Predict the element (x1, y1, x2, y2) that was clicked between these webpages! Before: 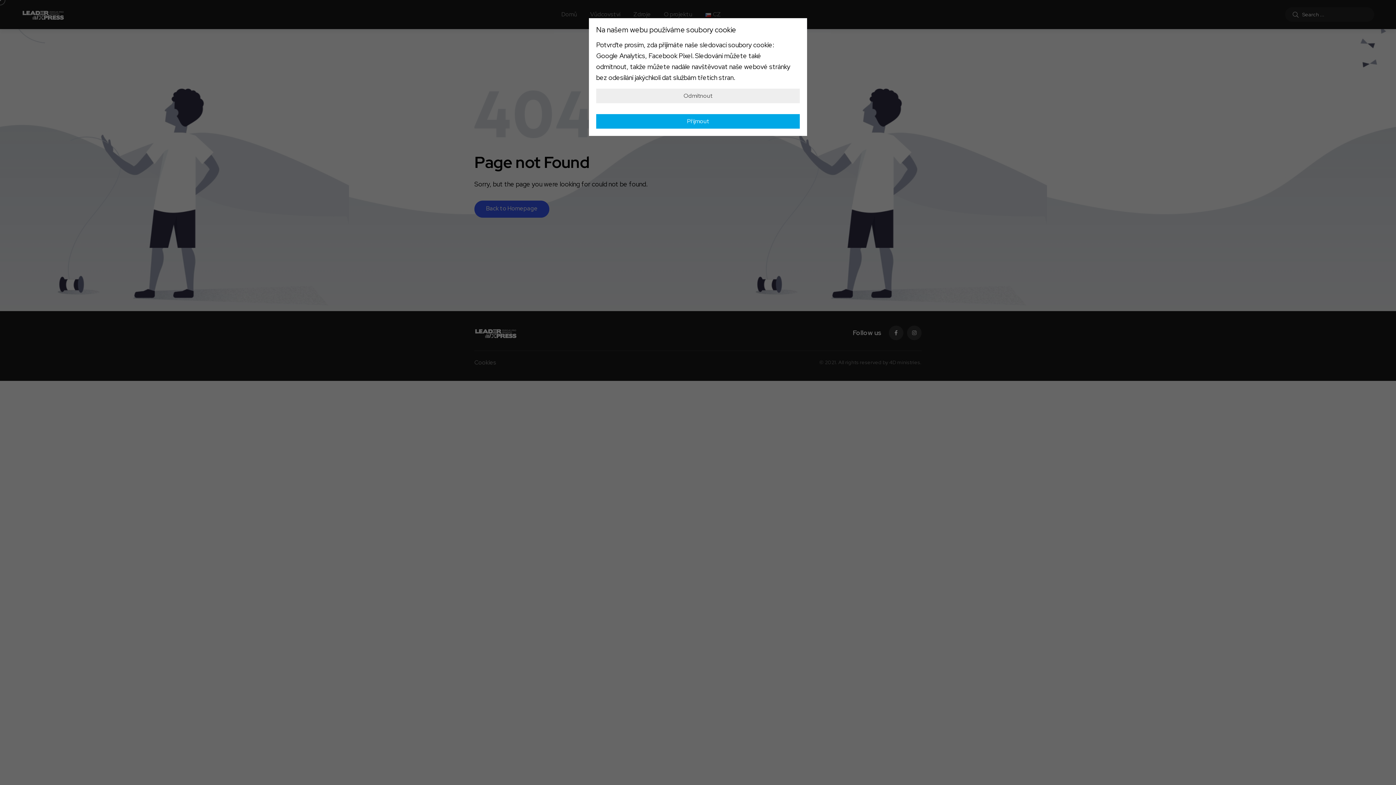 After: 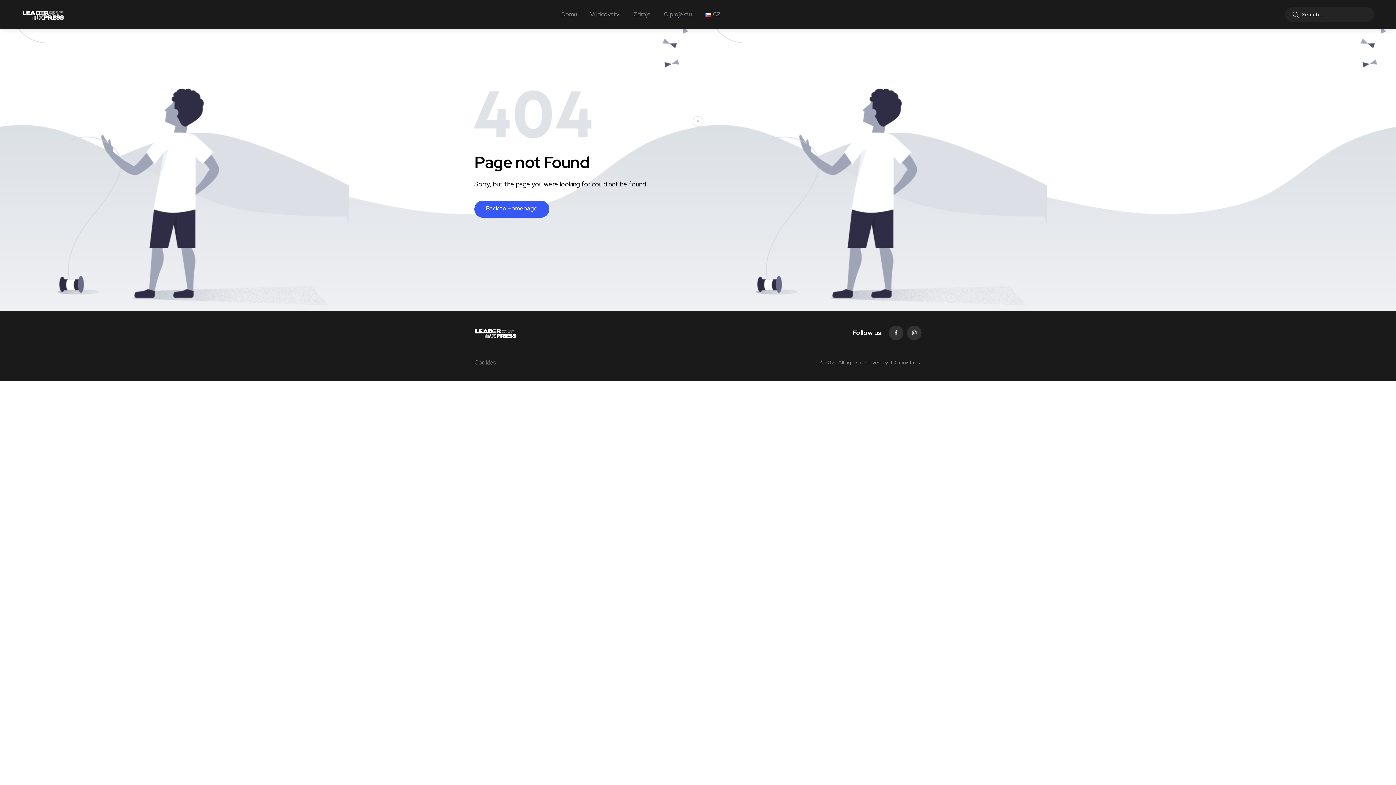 Action: bbox: (596, 114, 800, 128) label: Přijmout